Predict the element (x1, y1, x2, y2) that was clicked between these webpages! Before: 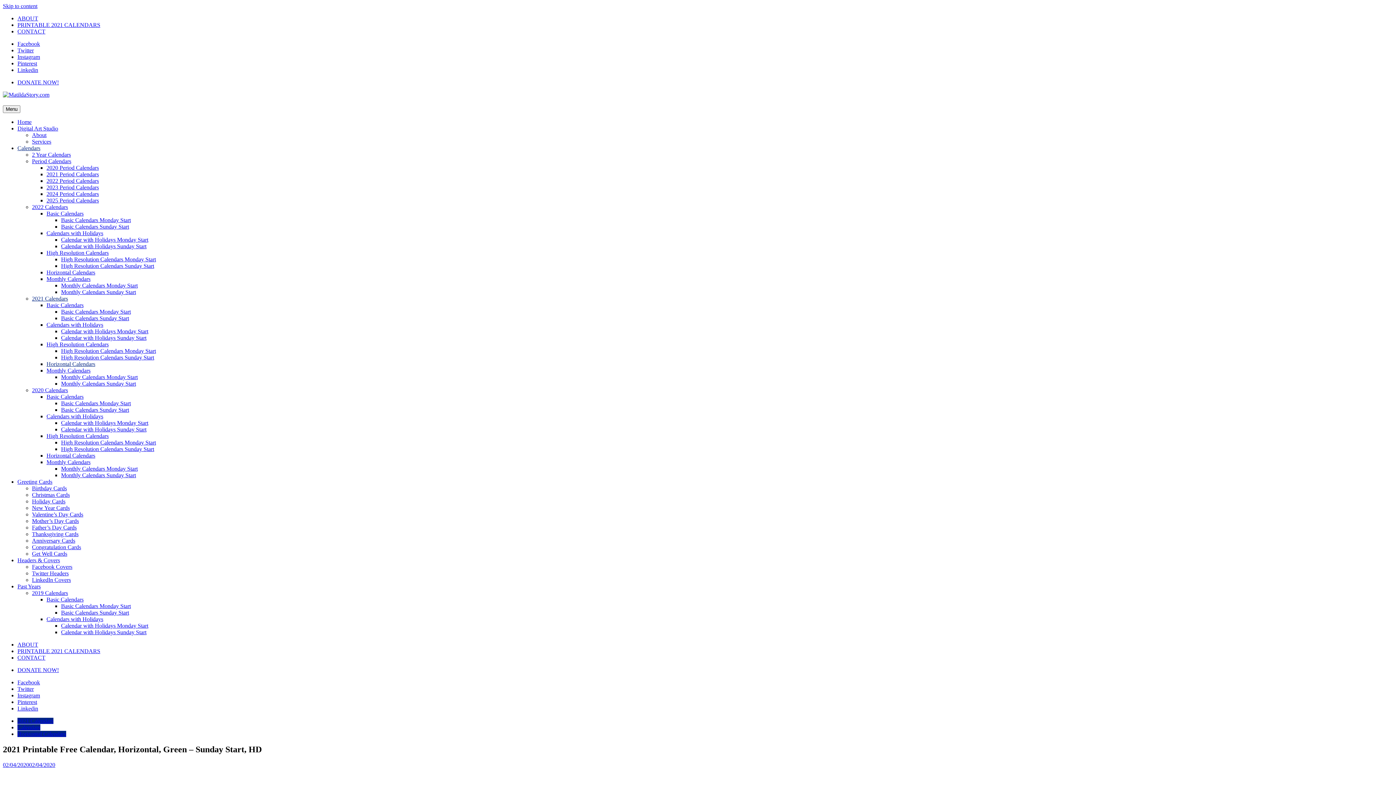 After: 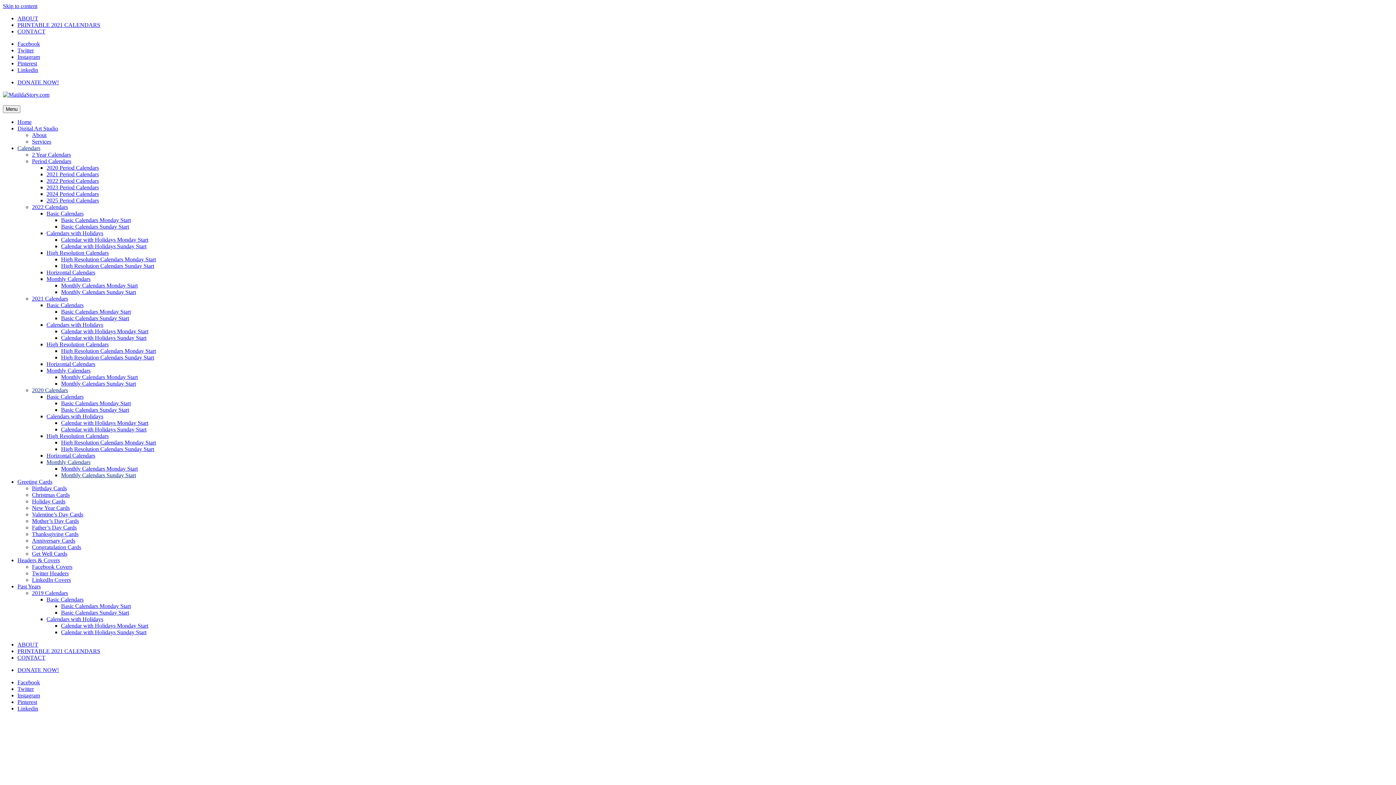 Action: bbox: (61, 472, 136, 478) label: Monthly Calendars Sunday Start